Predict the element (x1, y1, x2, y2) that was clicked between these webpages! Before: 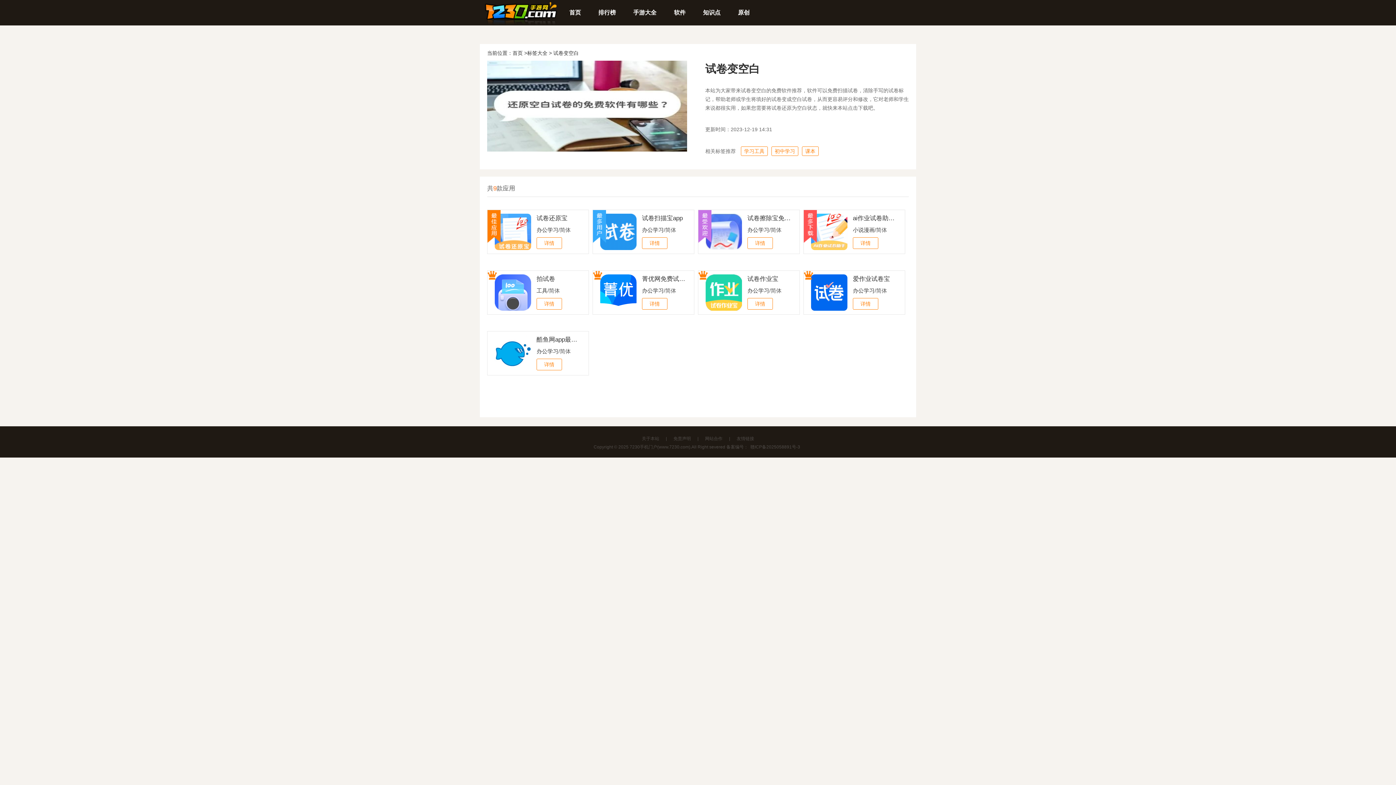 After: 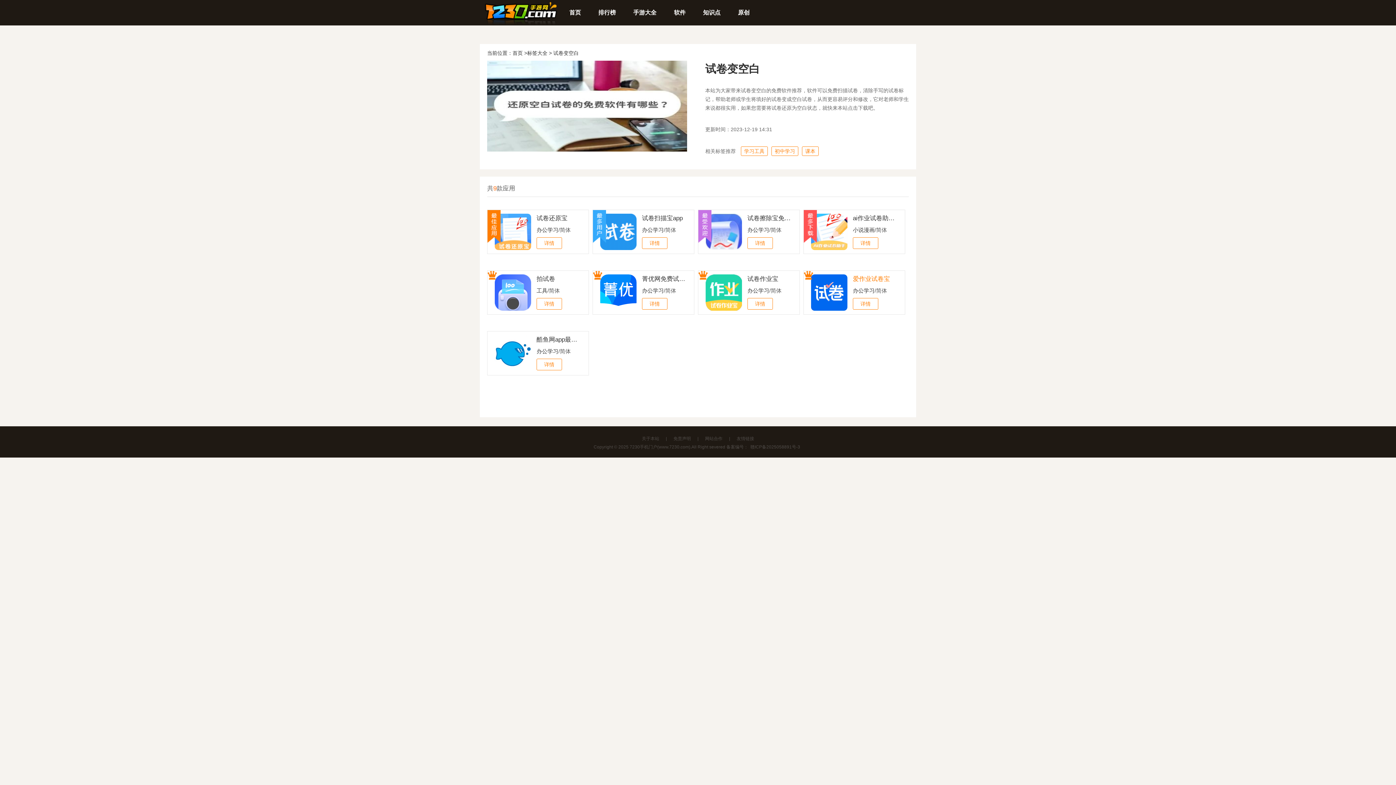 Action: label: 爱作业试卷宝 bbox: (853, 274, 896, 283)